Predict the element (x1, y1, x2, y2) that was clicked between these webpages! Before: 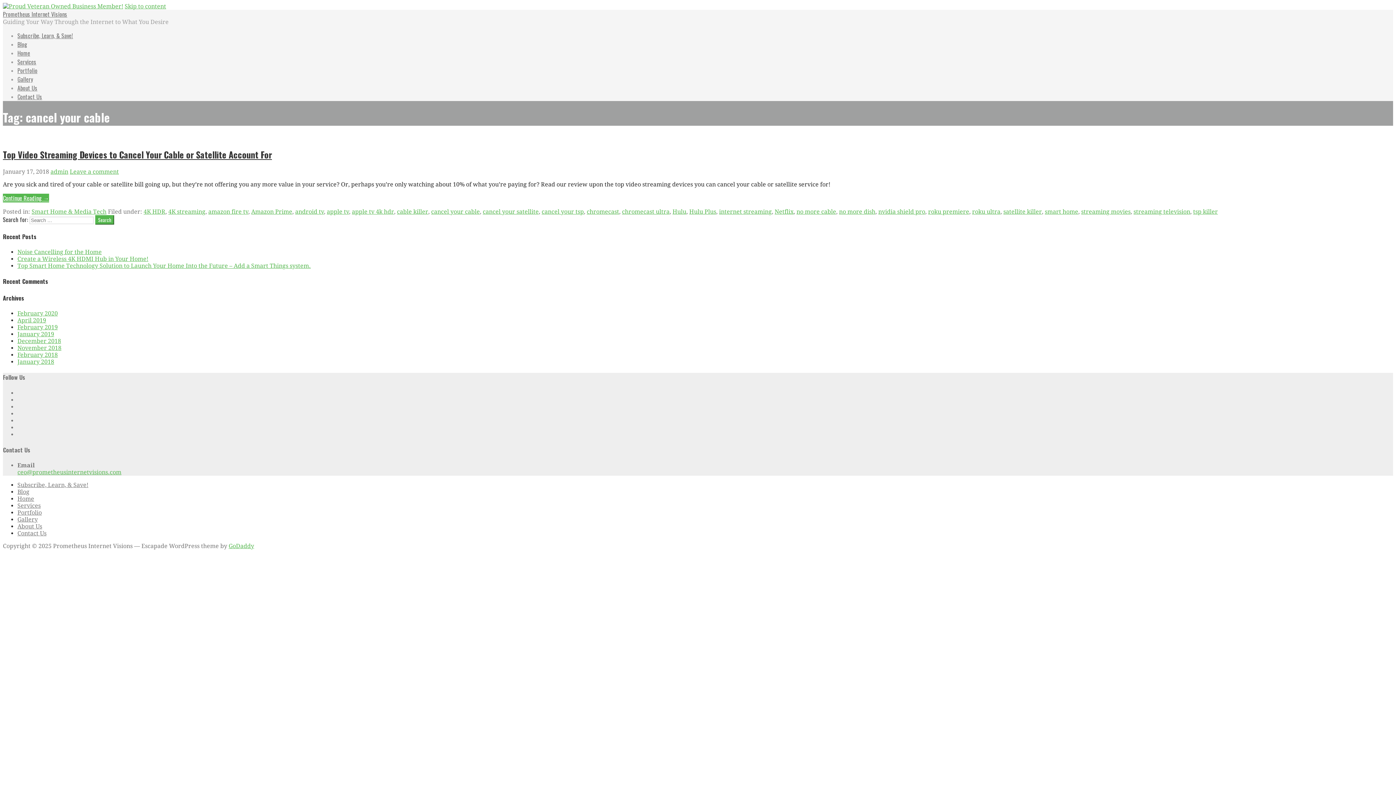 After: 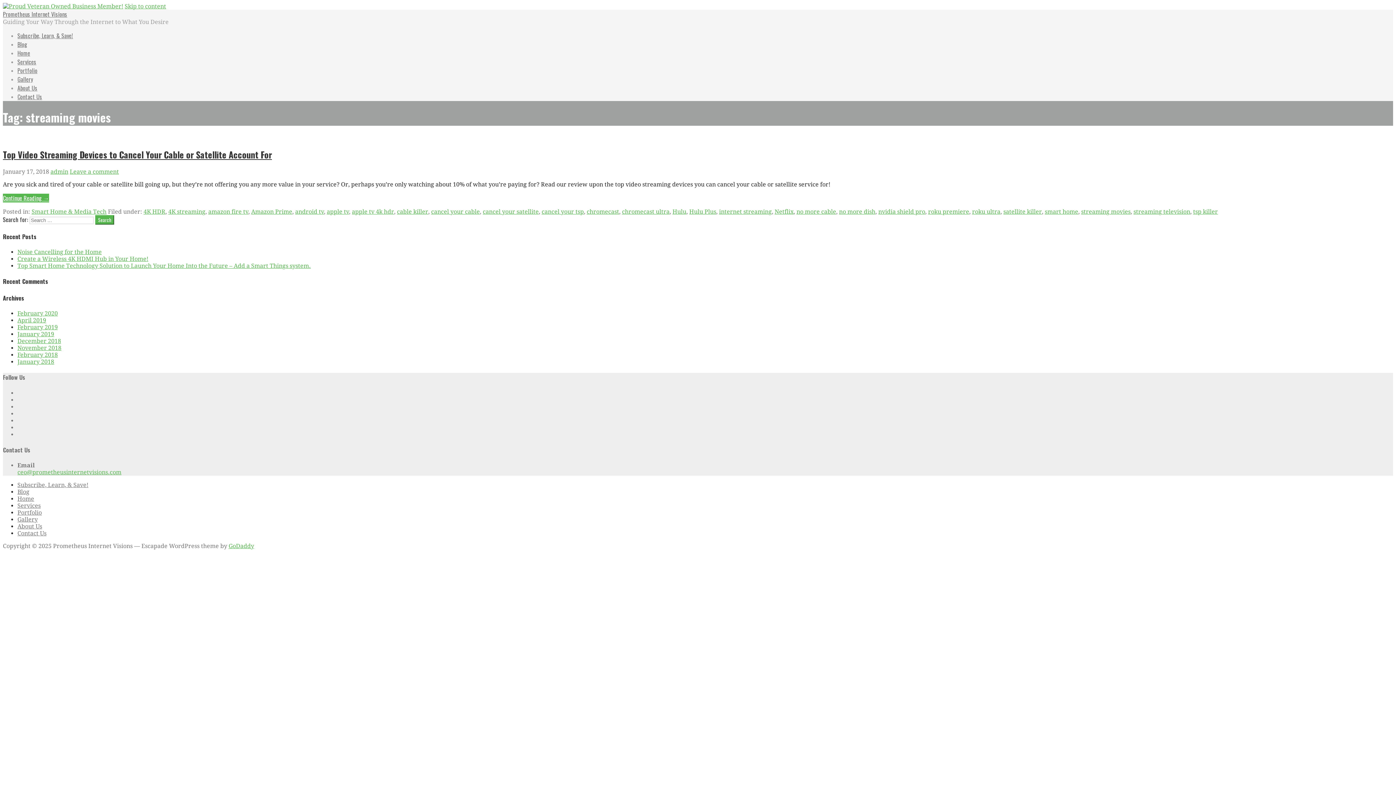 Action: label: streaming movies bbox: (1081, 208, 1130, 215)